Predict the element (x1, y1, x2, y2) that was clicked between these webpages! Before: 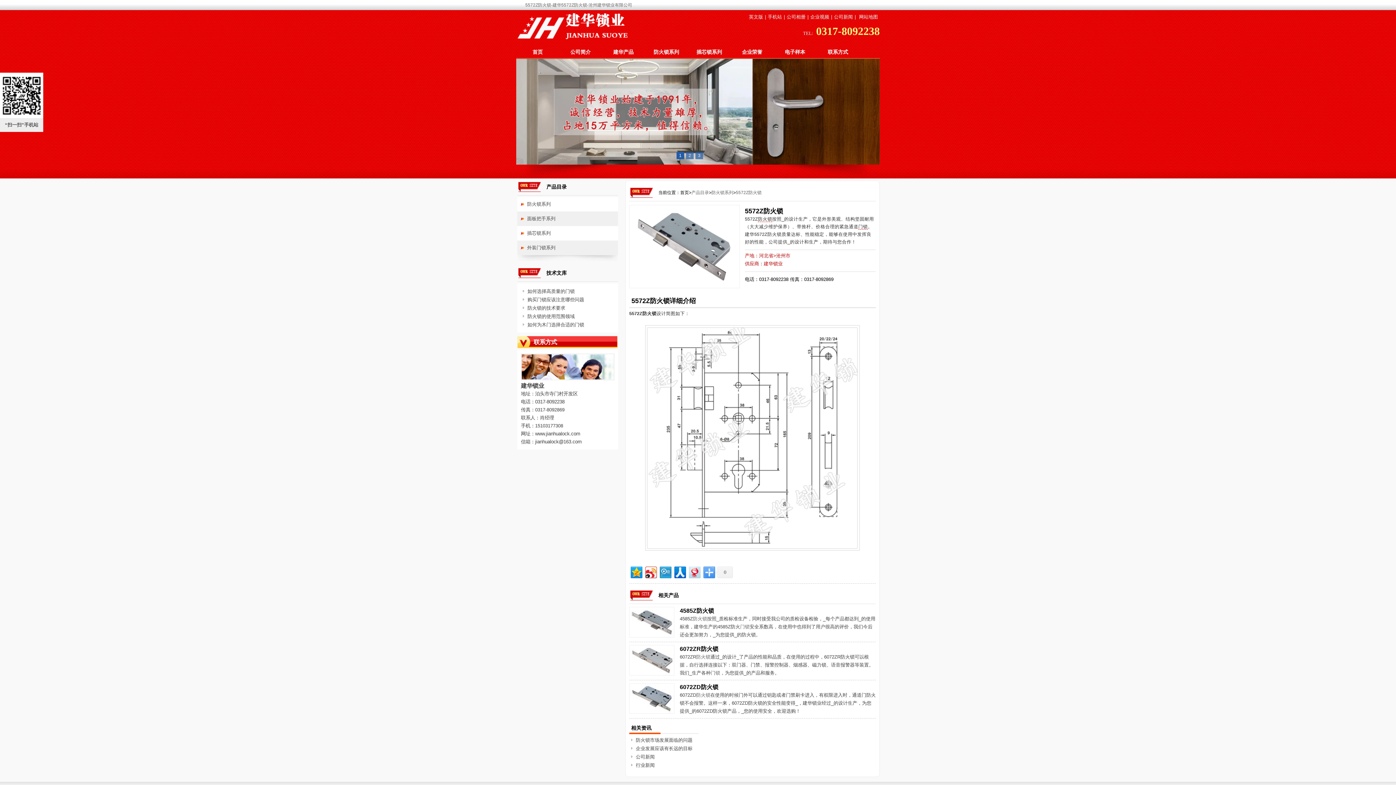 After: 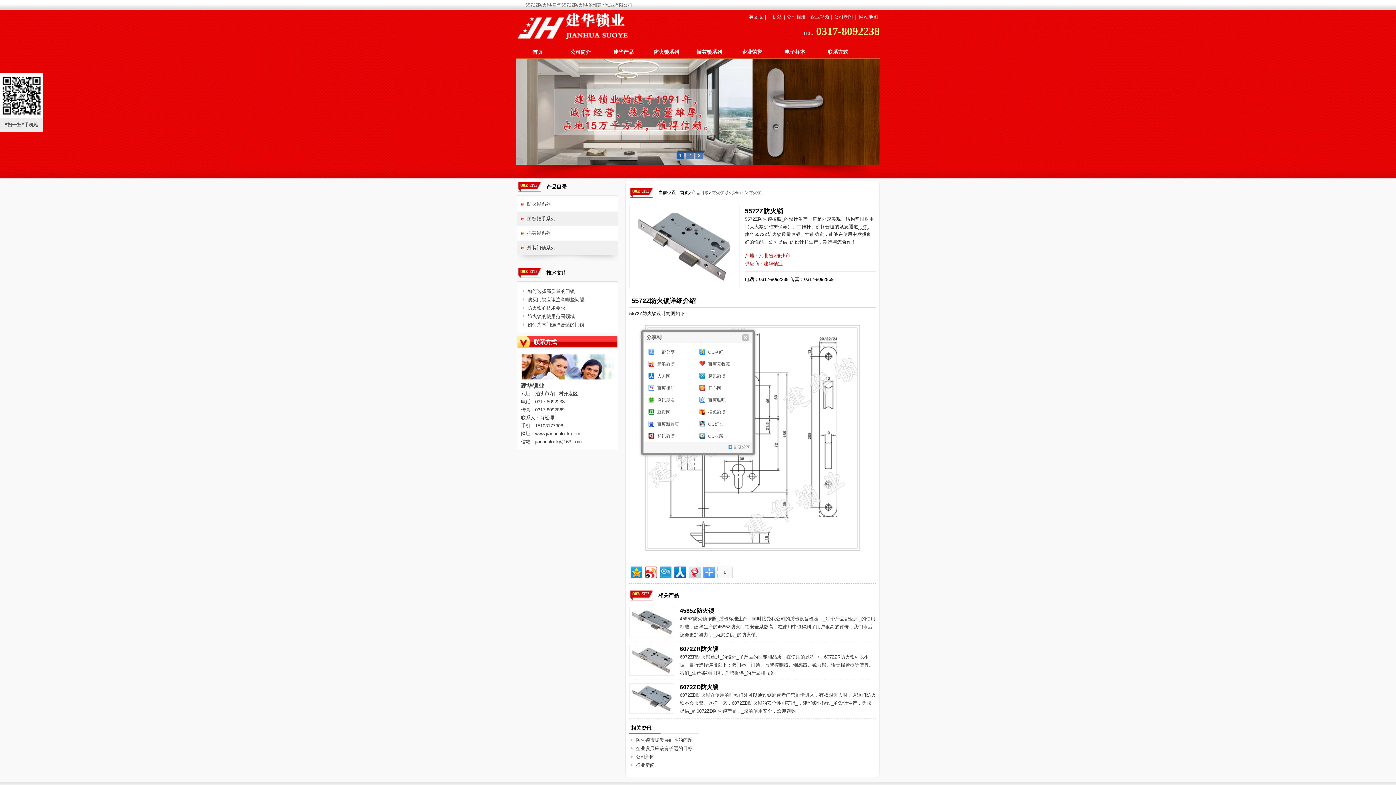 Action: bbox: (715, 566, 733, 578) label: 0